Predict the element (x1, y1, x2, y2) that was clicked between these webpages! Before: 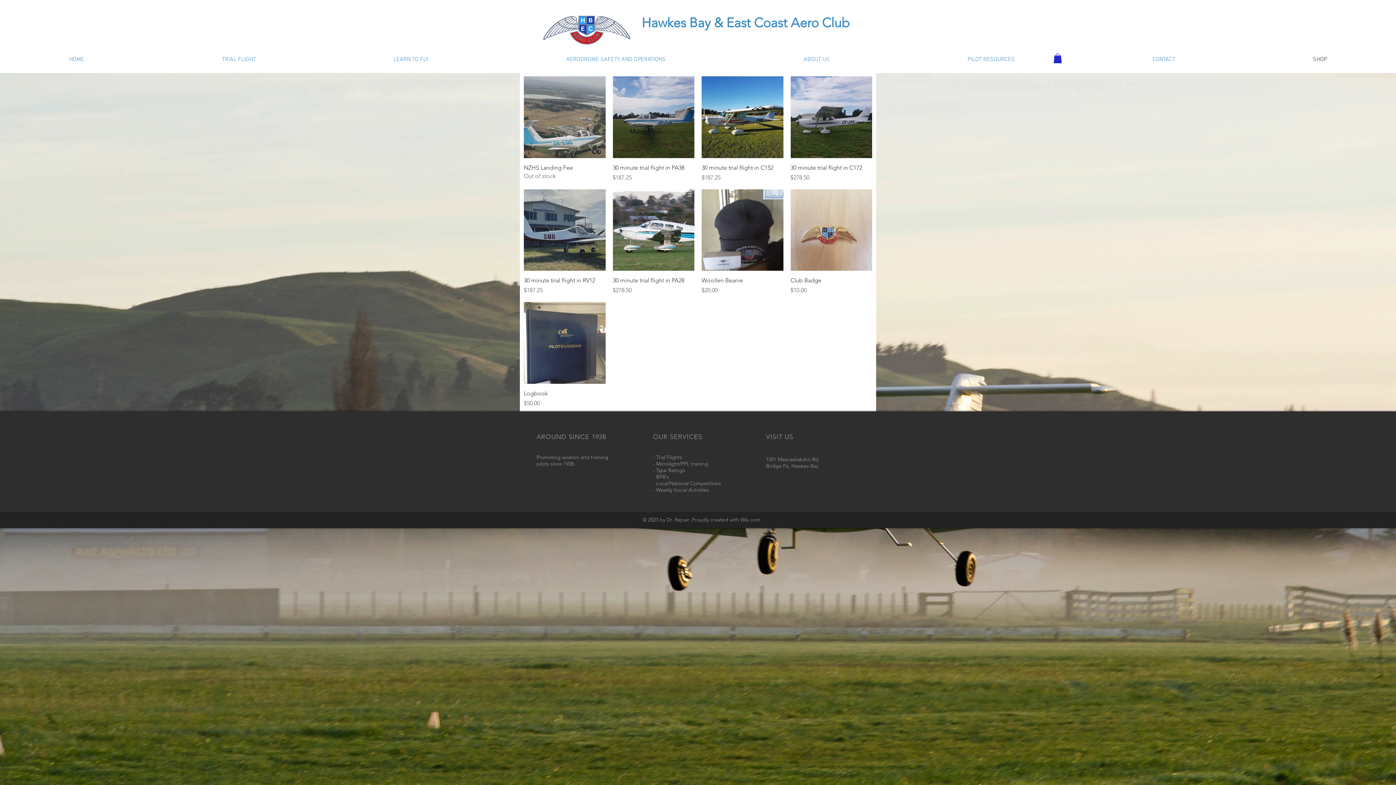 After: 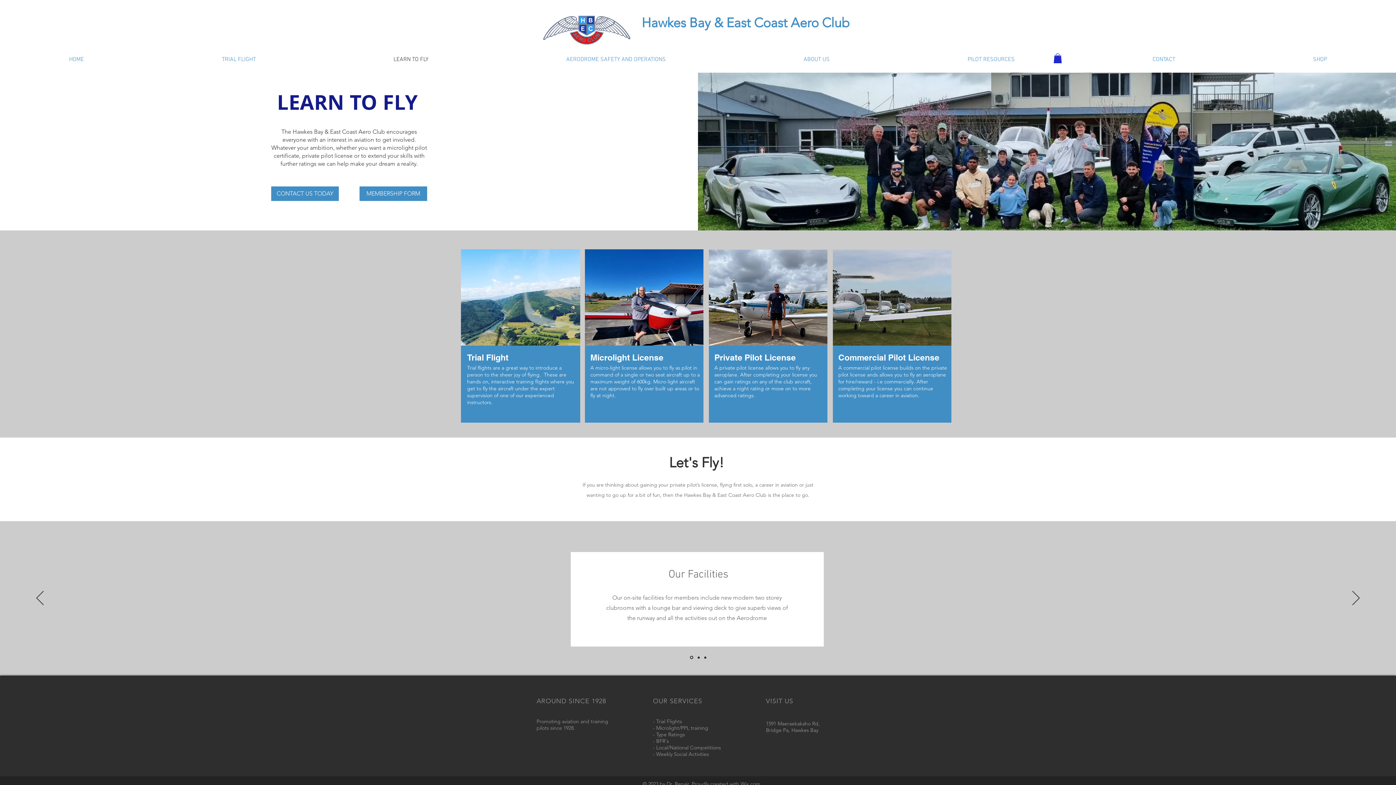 Action: bbox: (324, 53, 497, 65) label: LEARN TO FLY